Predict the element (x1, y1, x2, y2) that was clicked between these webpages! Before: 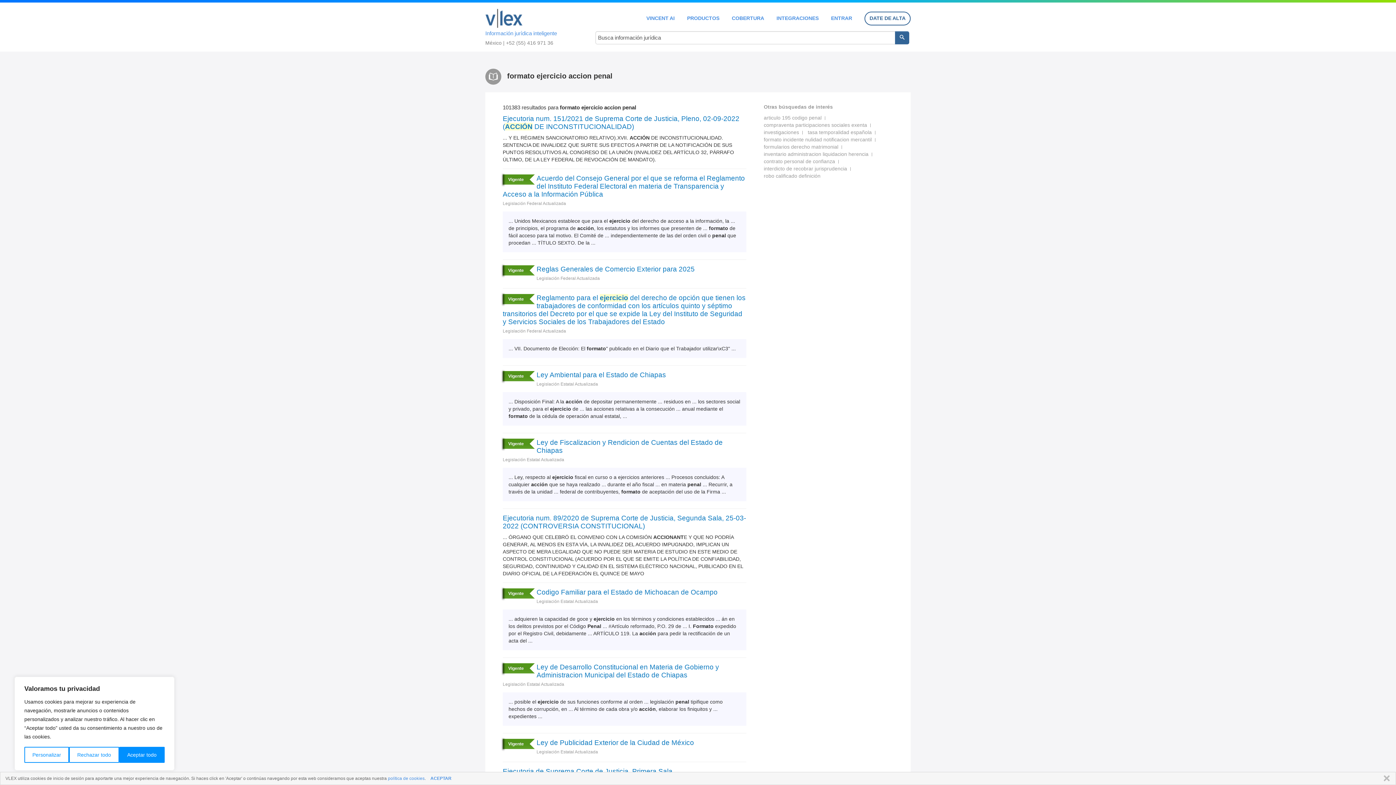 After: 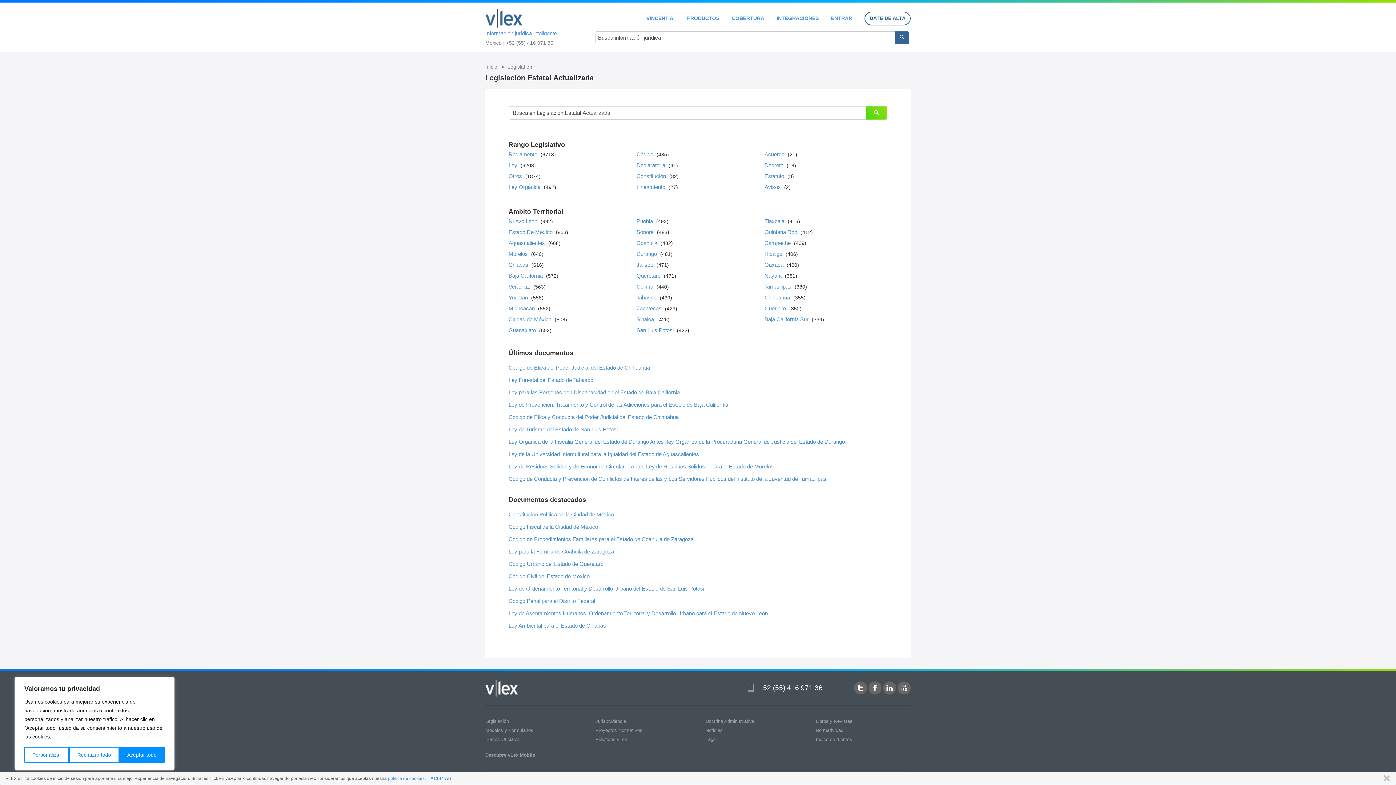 Action: bbox: (536, 749, 598, 754) label: Legislación Estatal Actualizada